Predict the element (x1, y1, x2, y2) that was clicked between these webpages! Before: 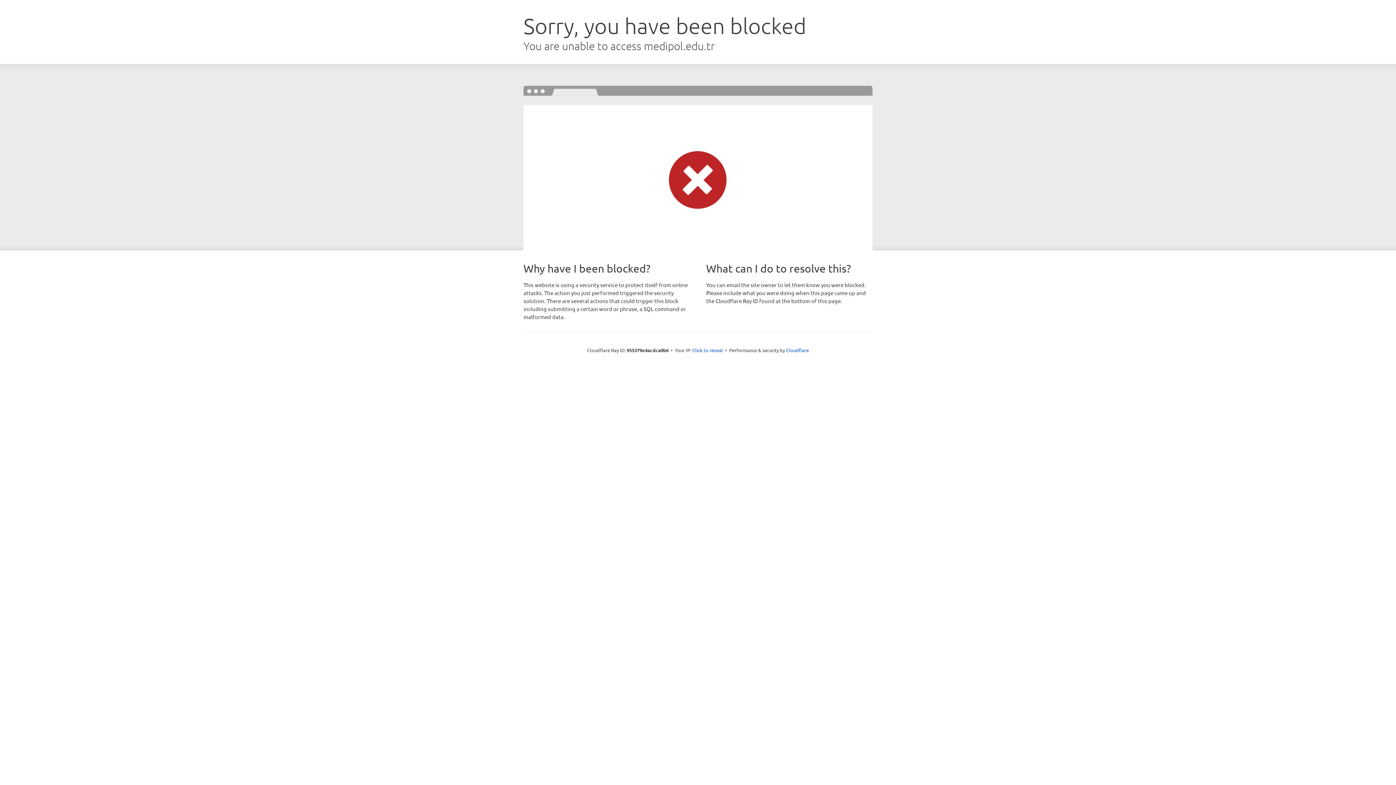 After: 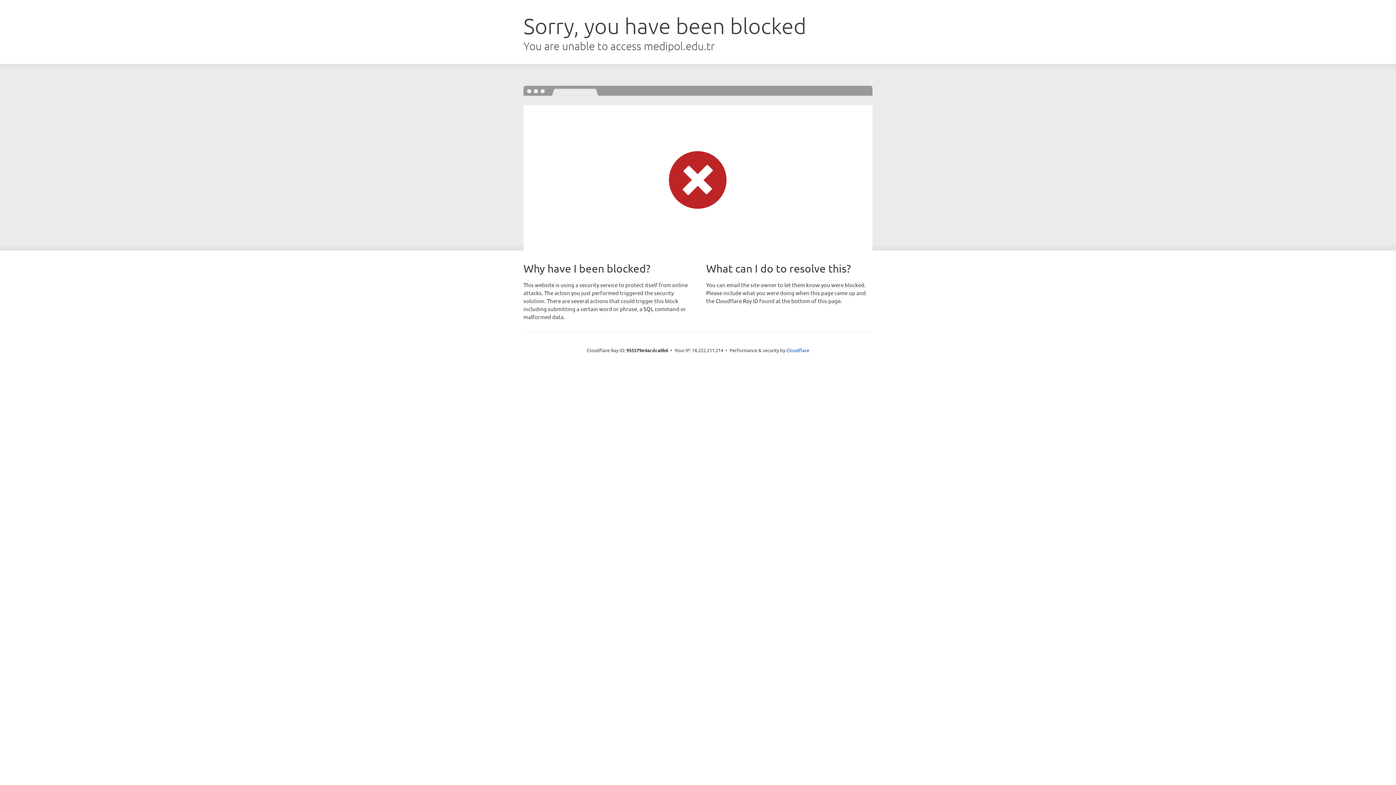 Action: label: Click to reveal bbox: (692, 346, 723, 353)